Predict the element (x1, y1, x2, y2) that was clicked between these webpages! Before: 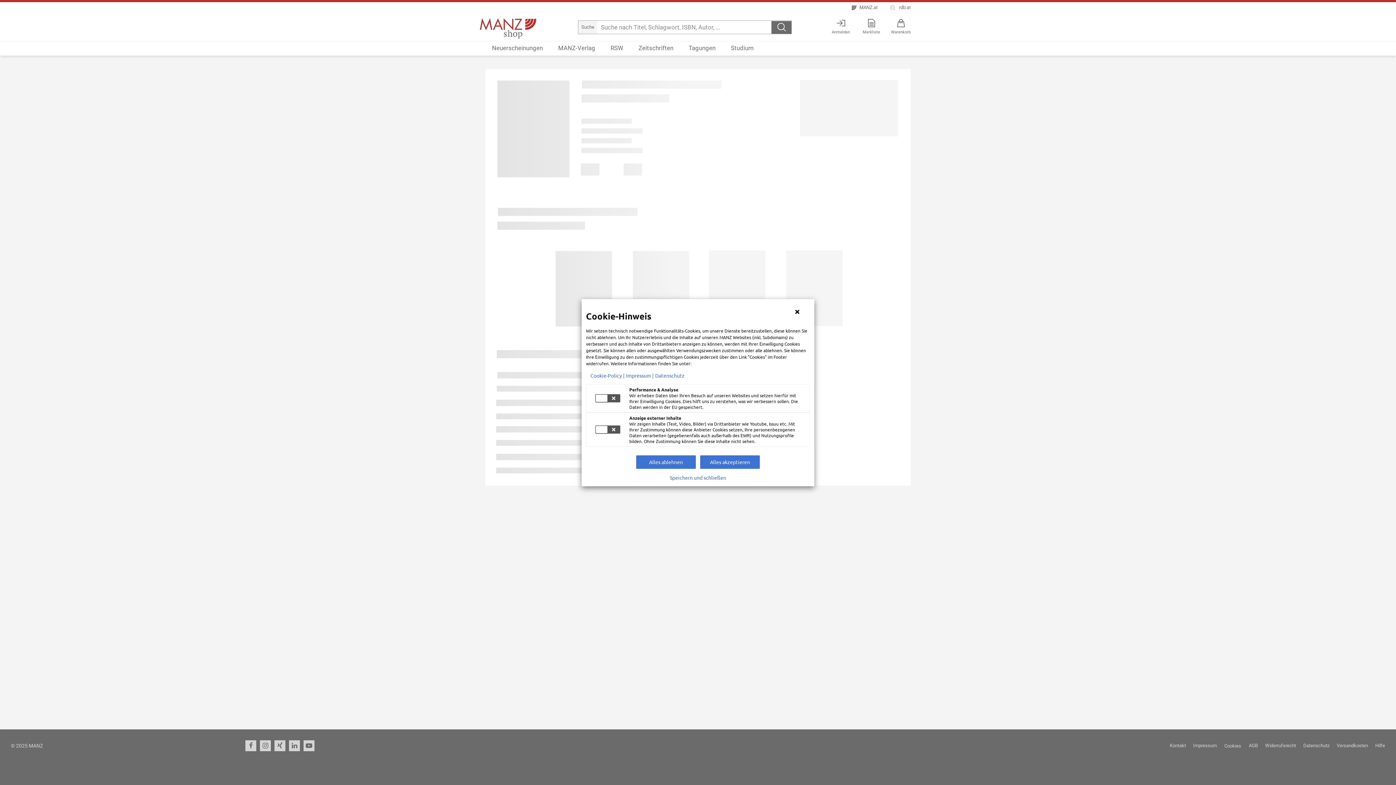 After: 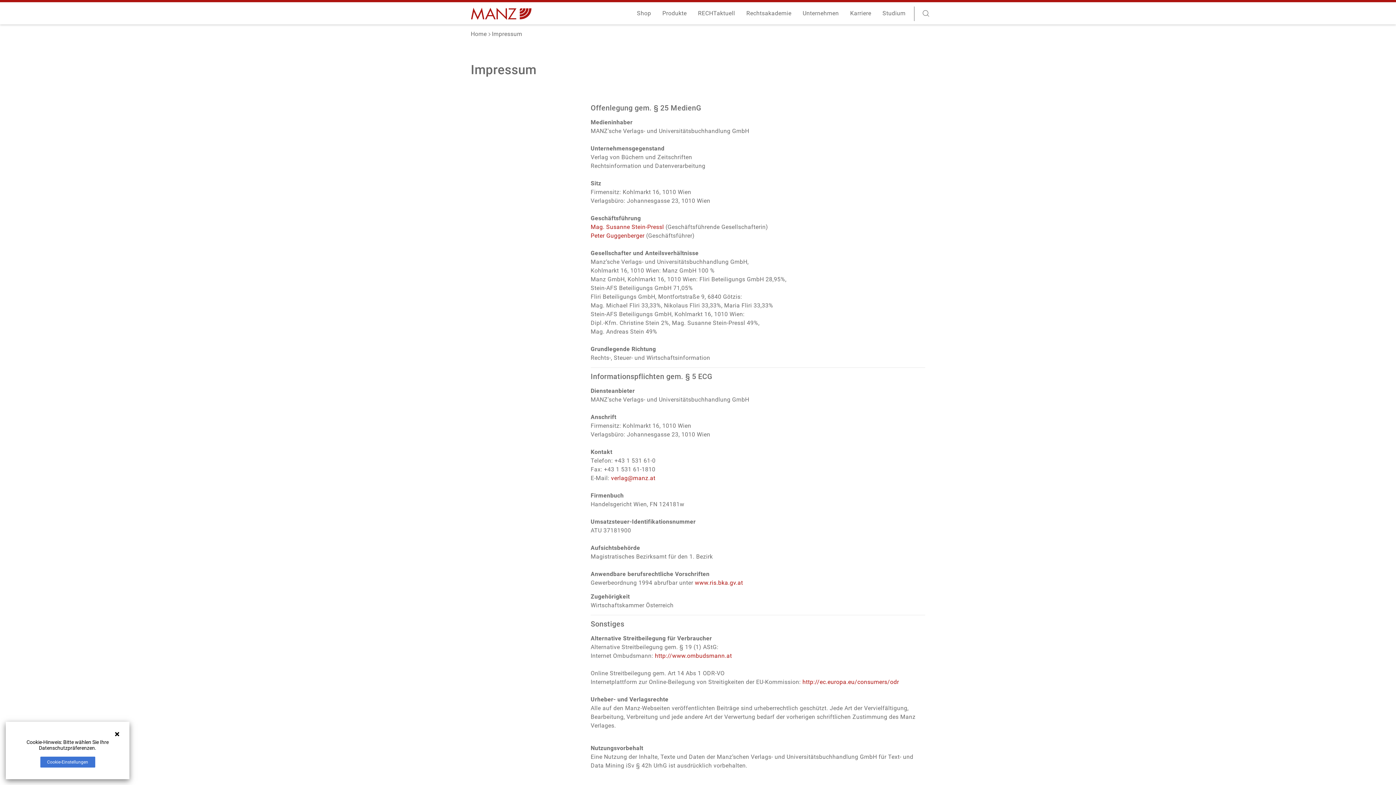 Action: label: Impressum | bbox: (626, 372, 653, 378)